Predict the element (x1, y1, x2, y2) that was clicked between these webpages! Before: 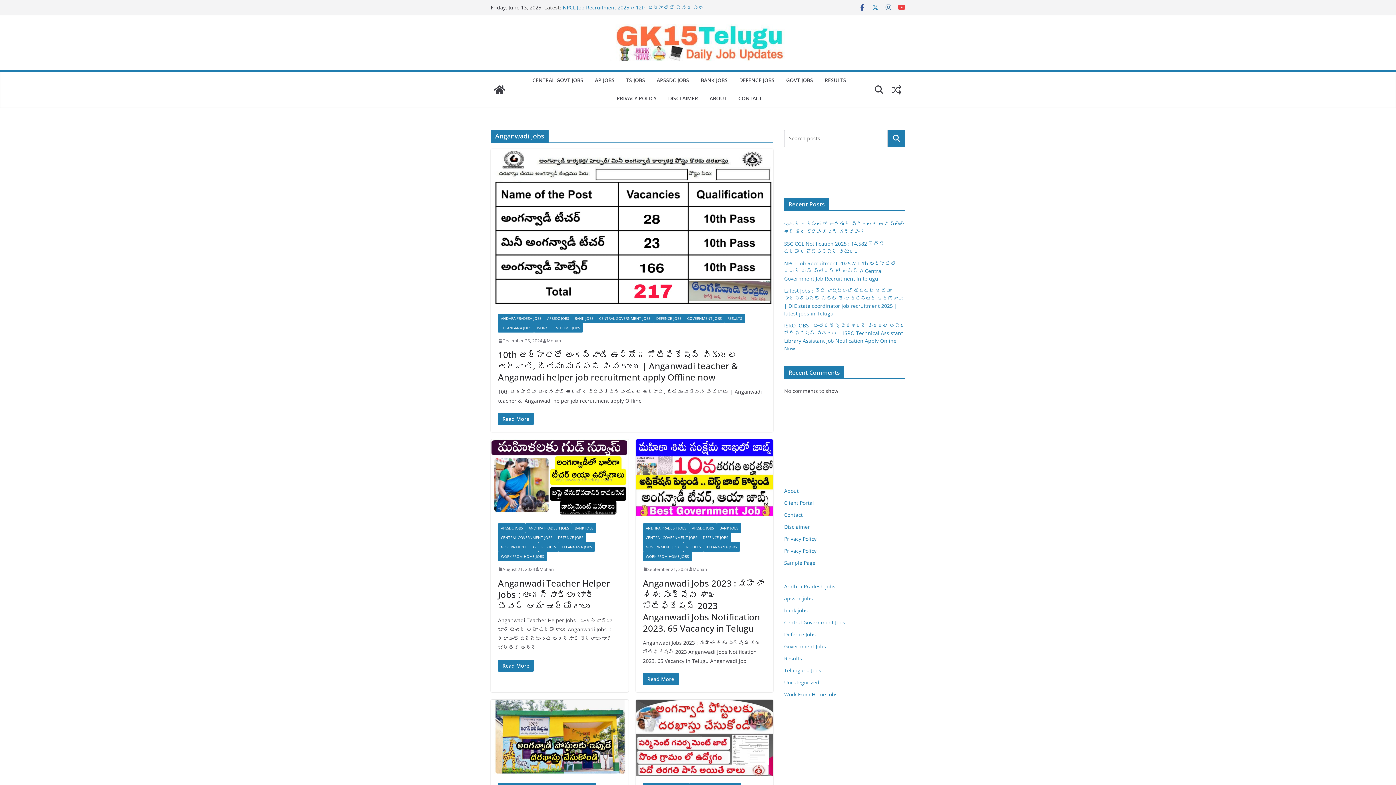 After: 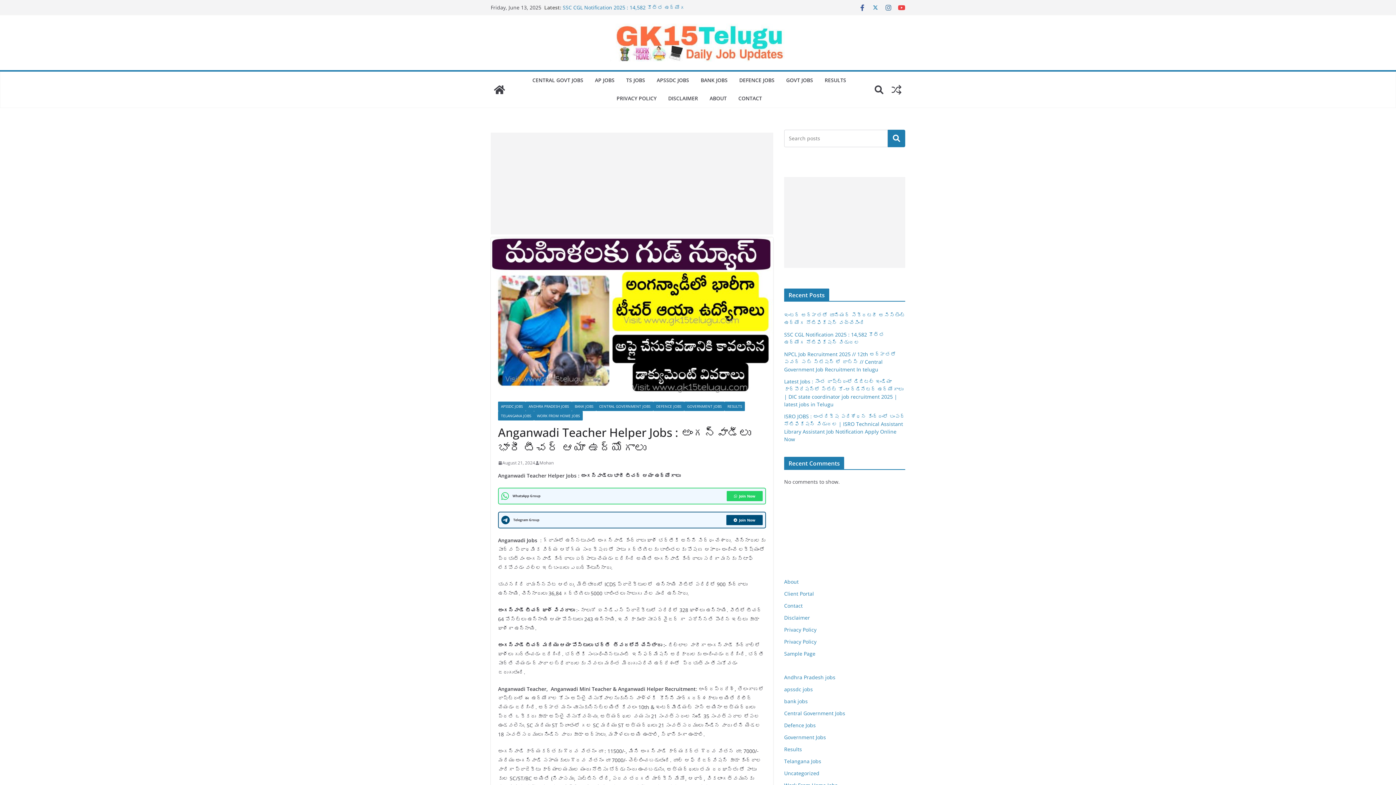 Action: label: Read More bbox: (498, 659, 533, 671)